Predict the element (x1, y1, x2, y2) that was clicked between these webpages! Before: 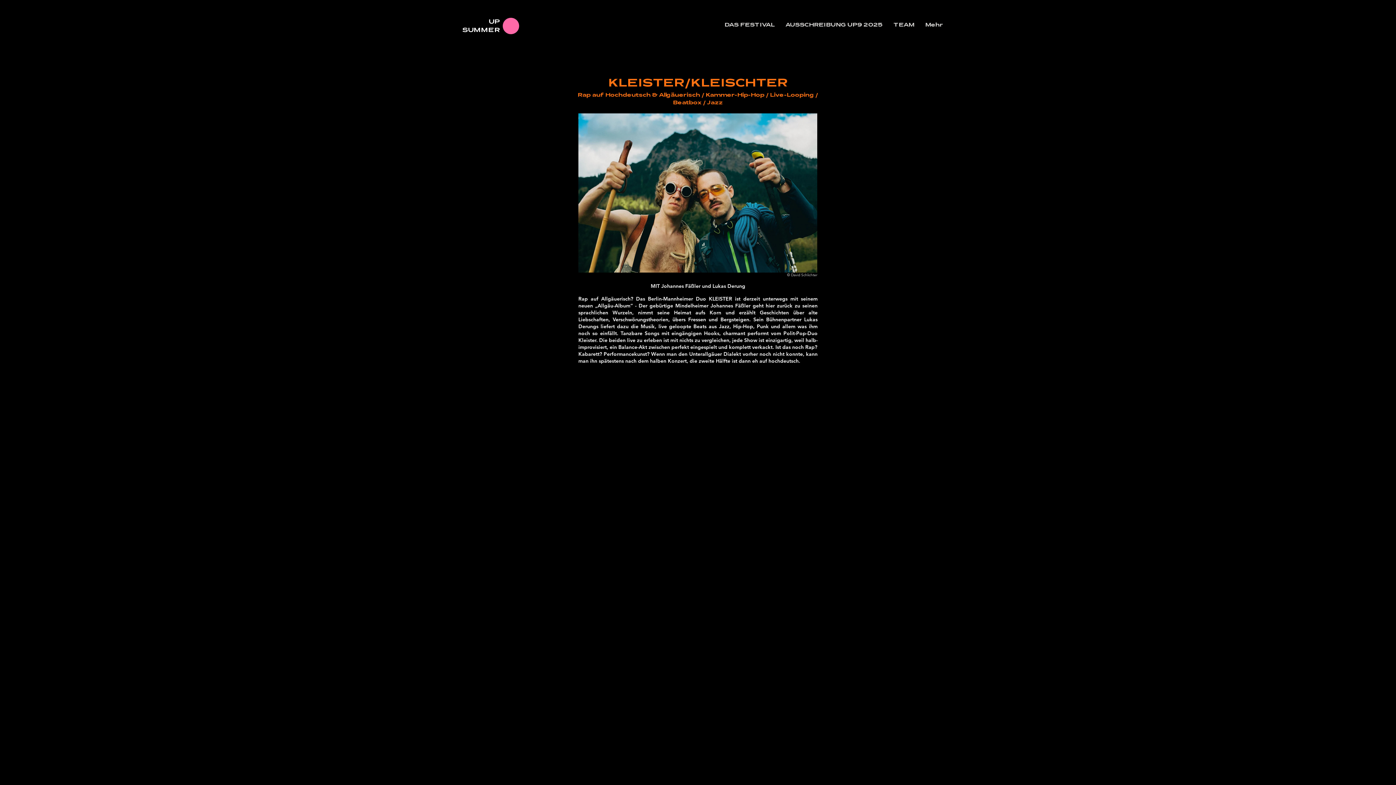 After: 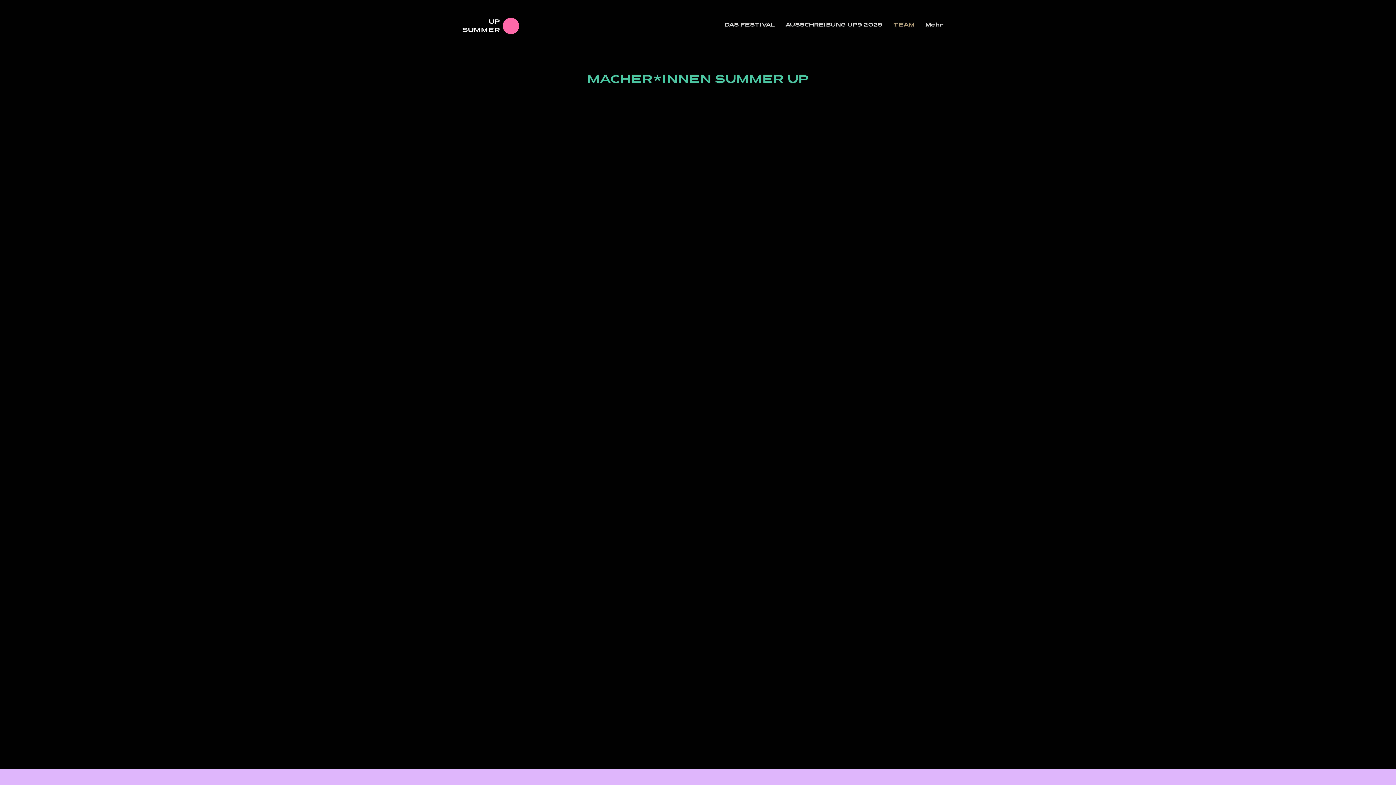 Action: bbox: (888, 7, 920, 44) label: TEAM